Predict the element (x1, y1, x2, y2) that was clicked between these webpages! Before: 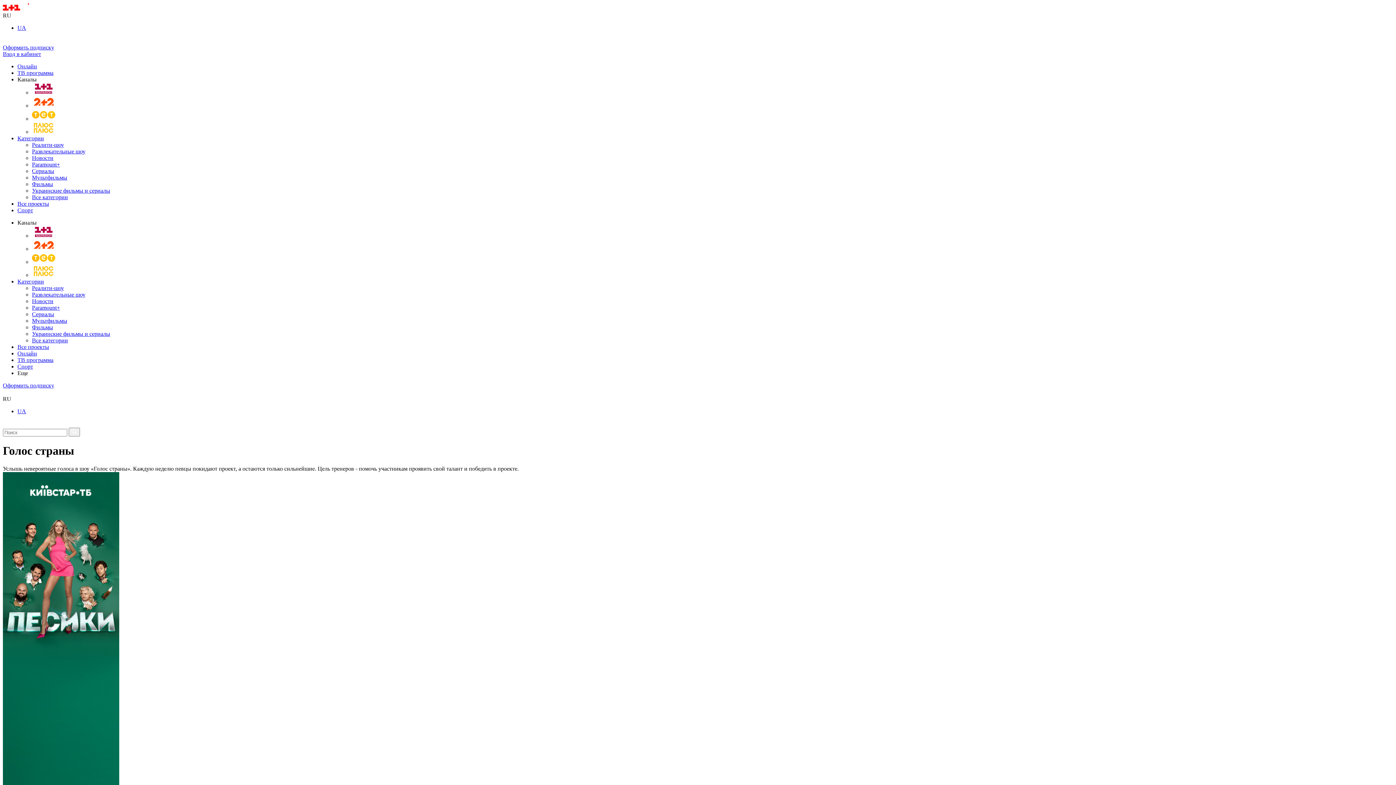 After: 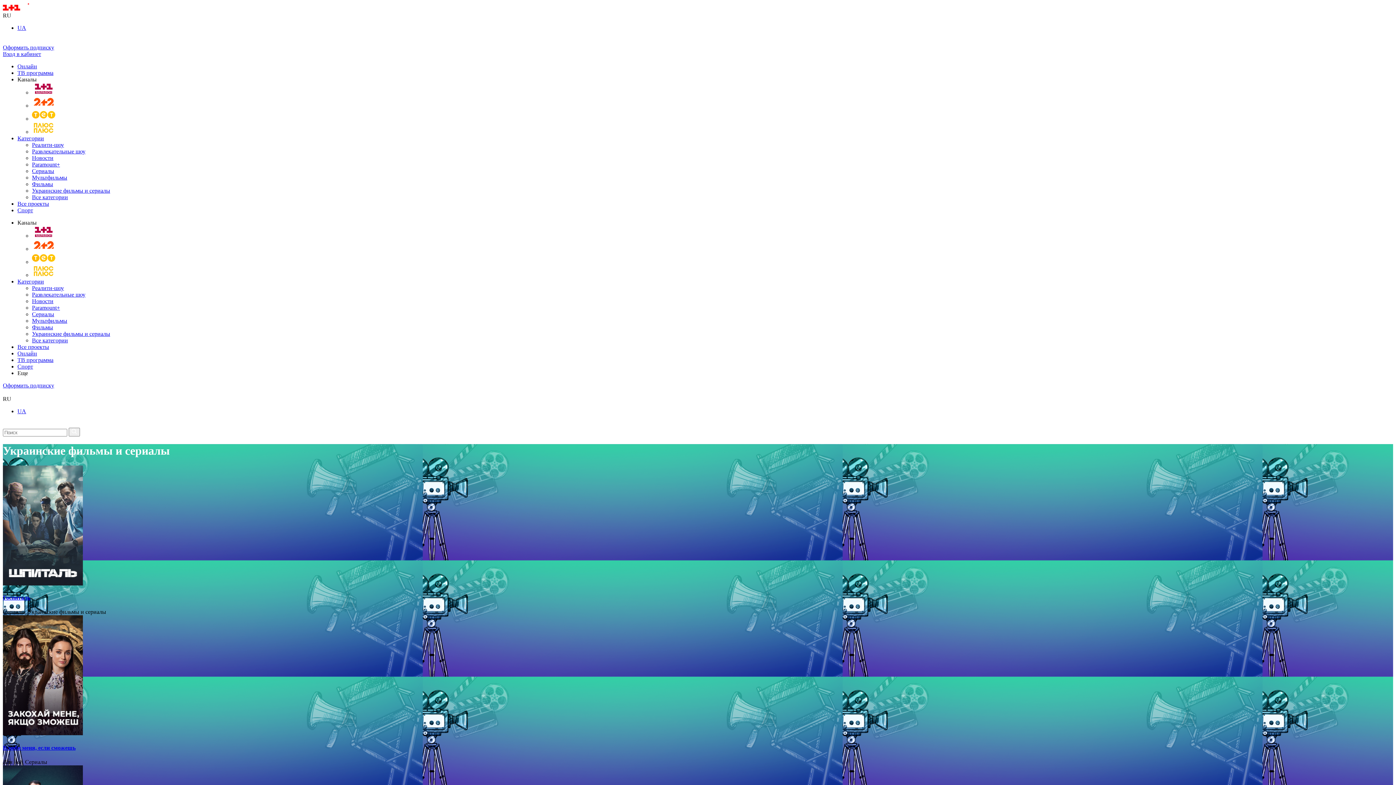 Action: label: Украинские фильмы и сериалы bbox: (32, 330, 110, 337)